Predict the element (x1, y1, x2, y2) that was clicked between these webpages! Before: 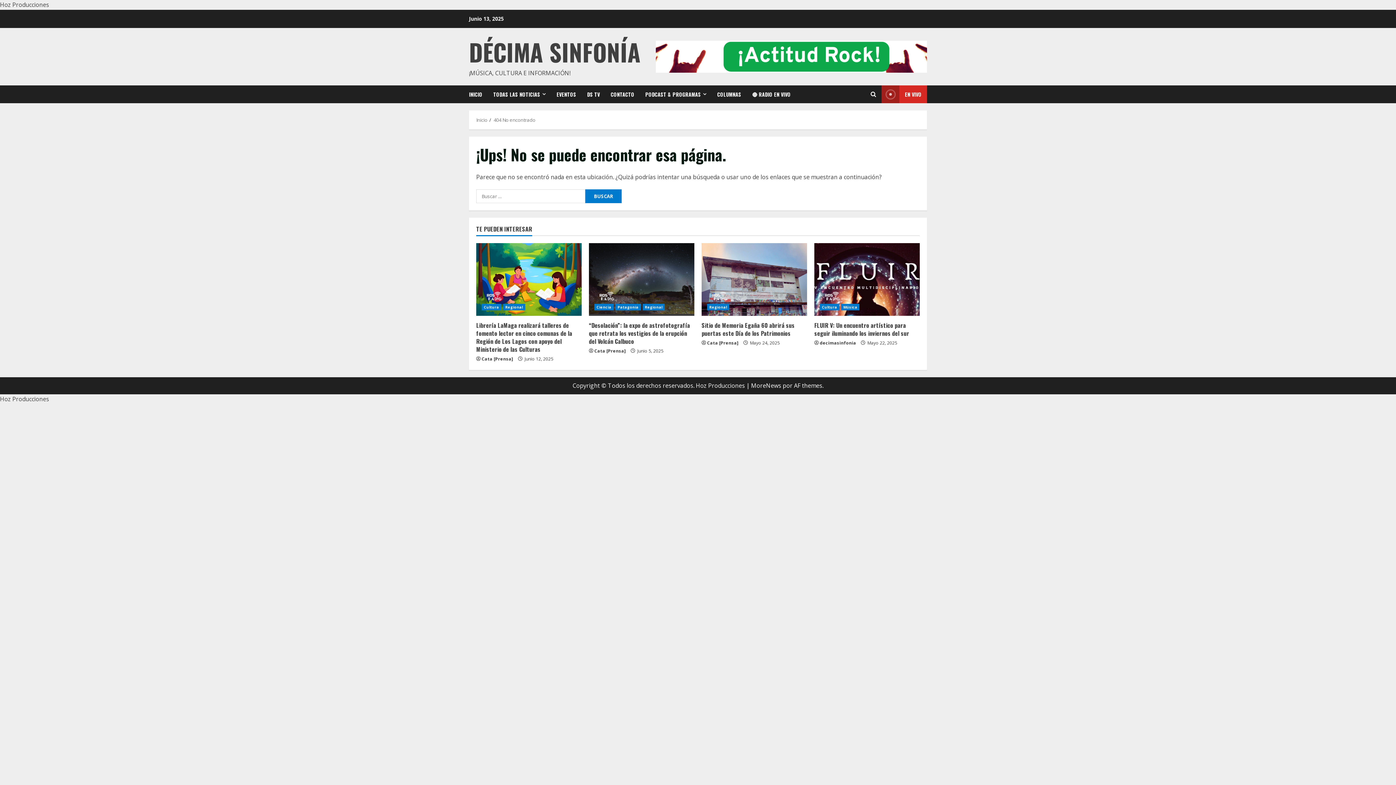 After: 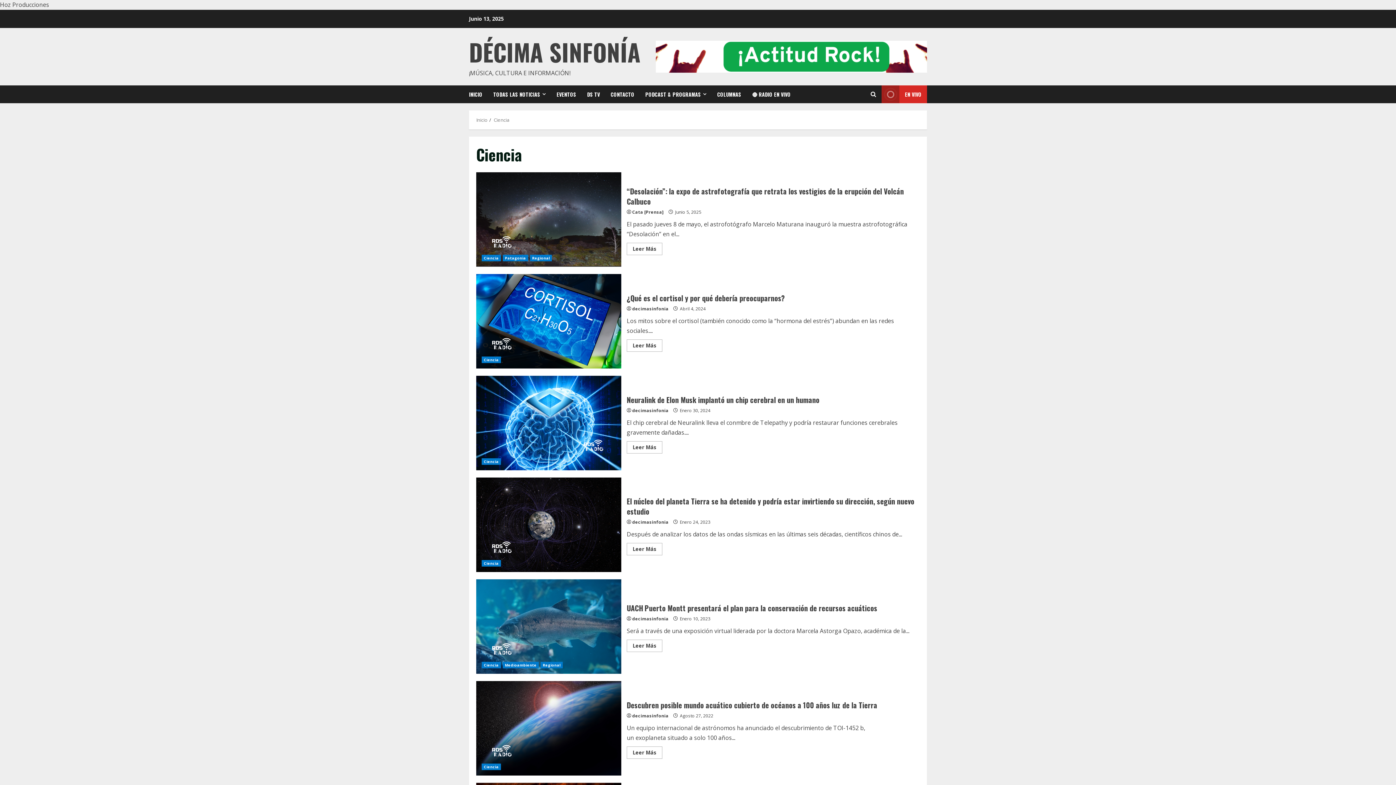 Action: label: Ciencia bbox: (594, 304, 613, 310)